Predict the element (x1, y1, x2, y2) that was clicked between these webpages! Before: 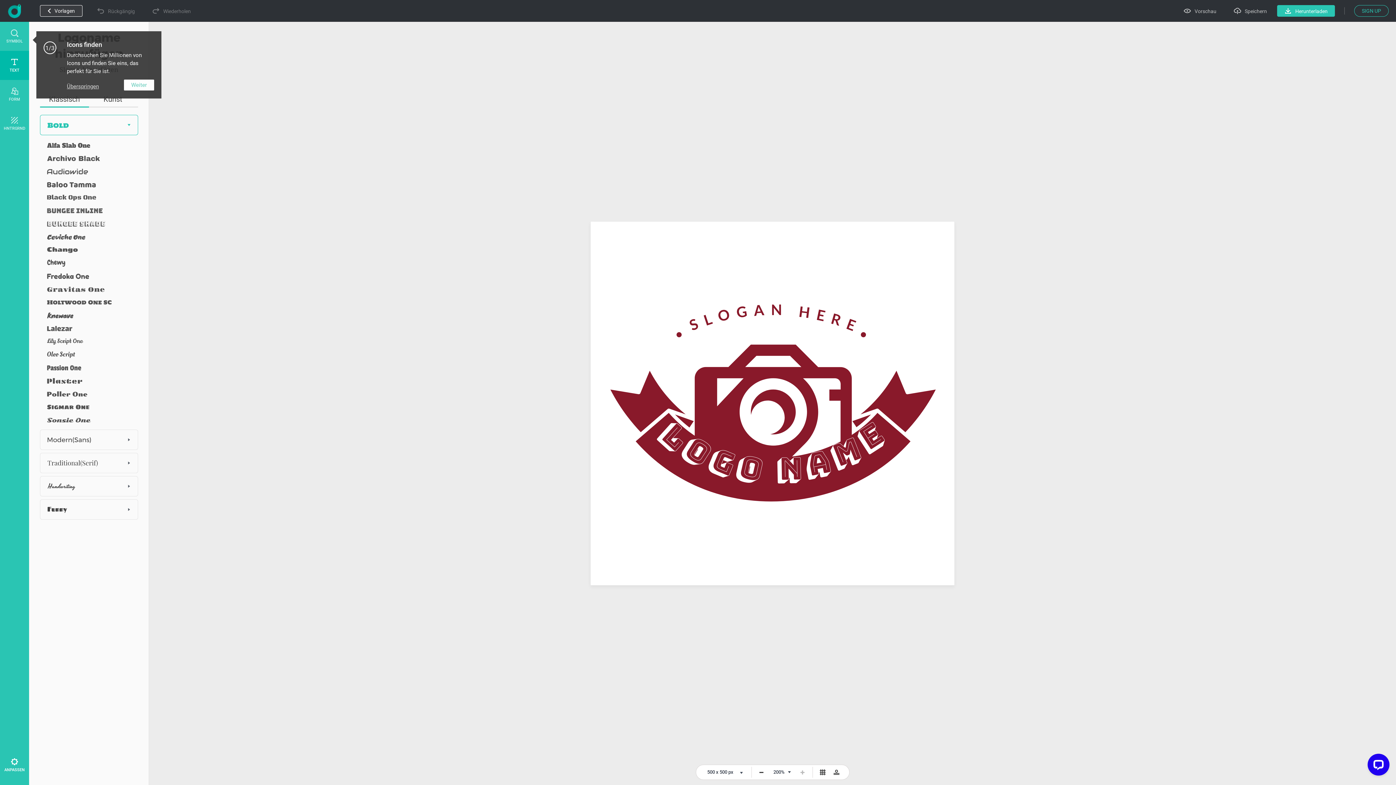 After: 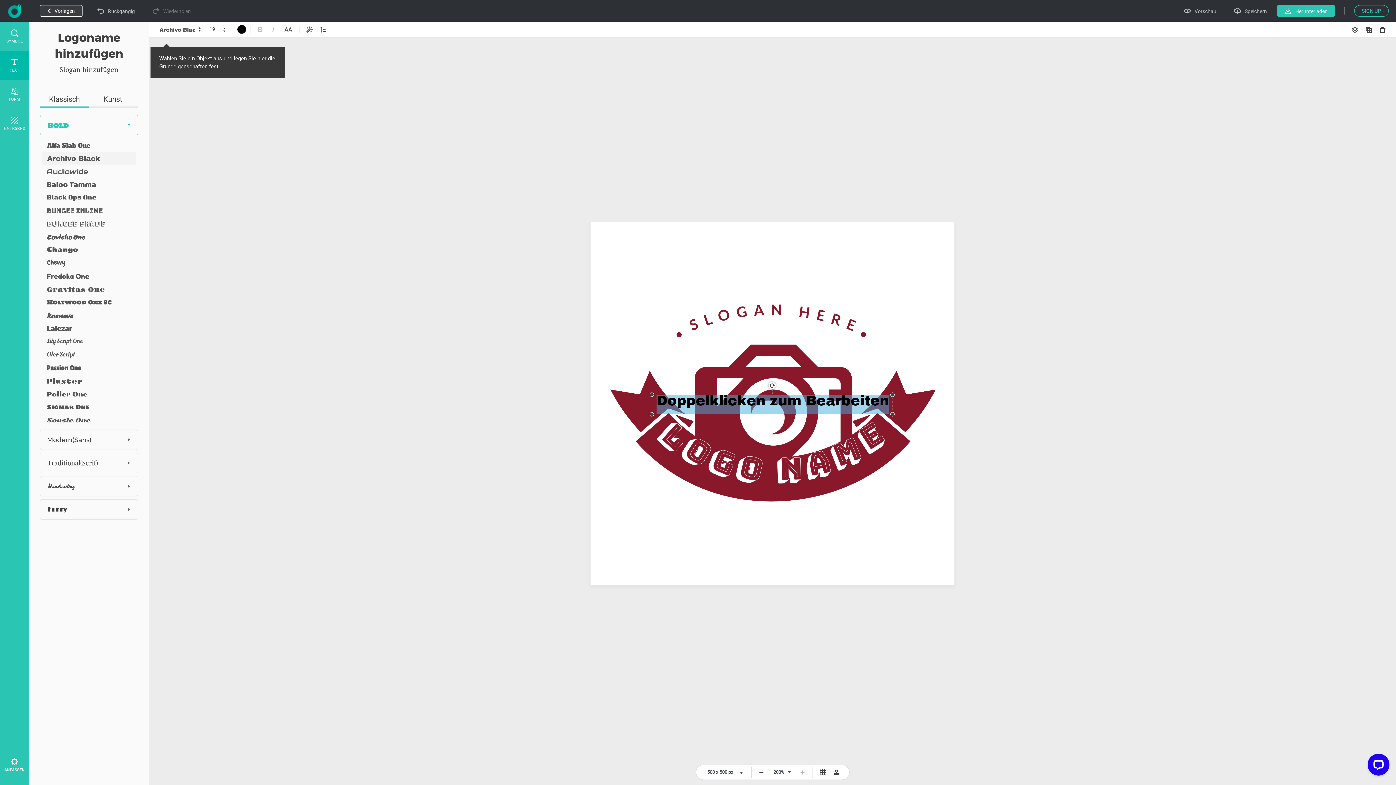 Action: bbox: (41, 152, 135, 165)